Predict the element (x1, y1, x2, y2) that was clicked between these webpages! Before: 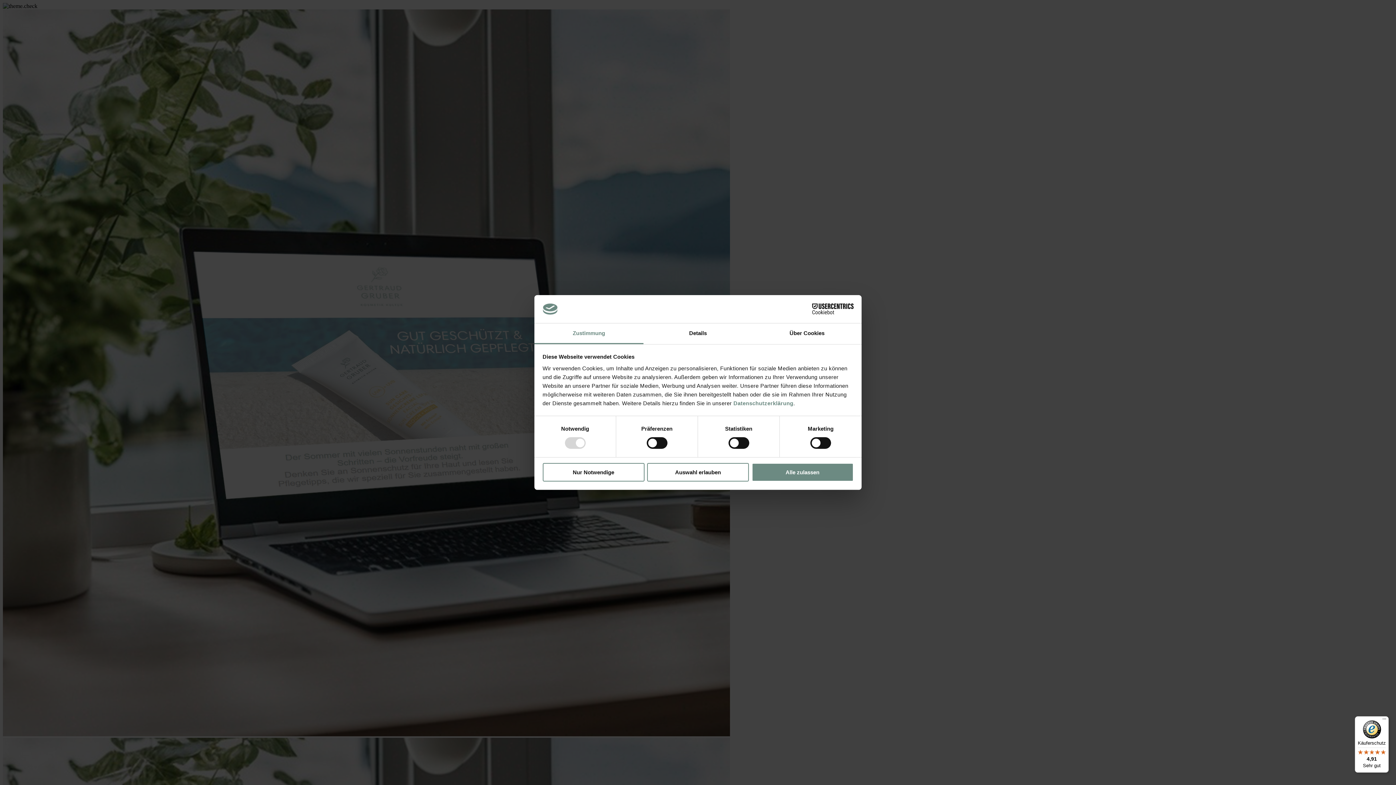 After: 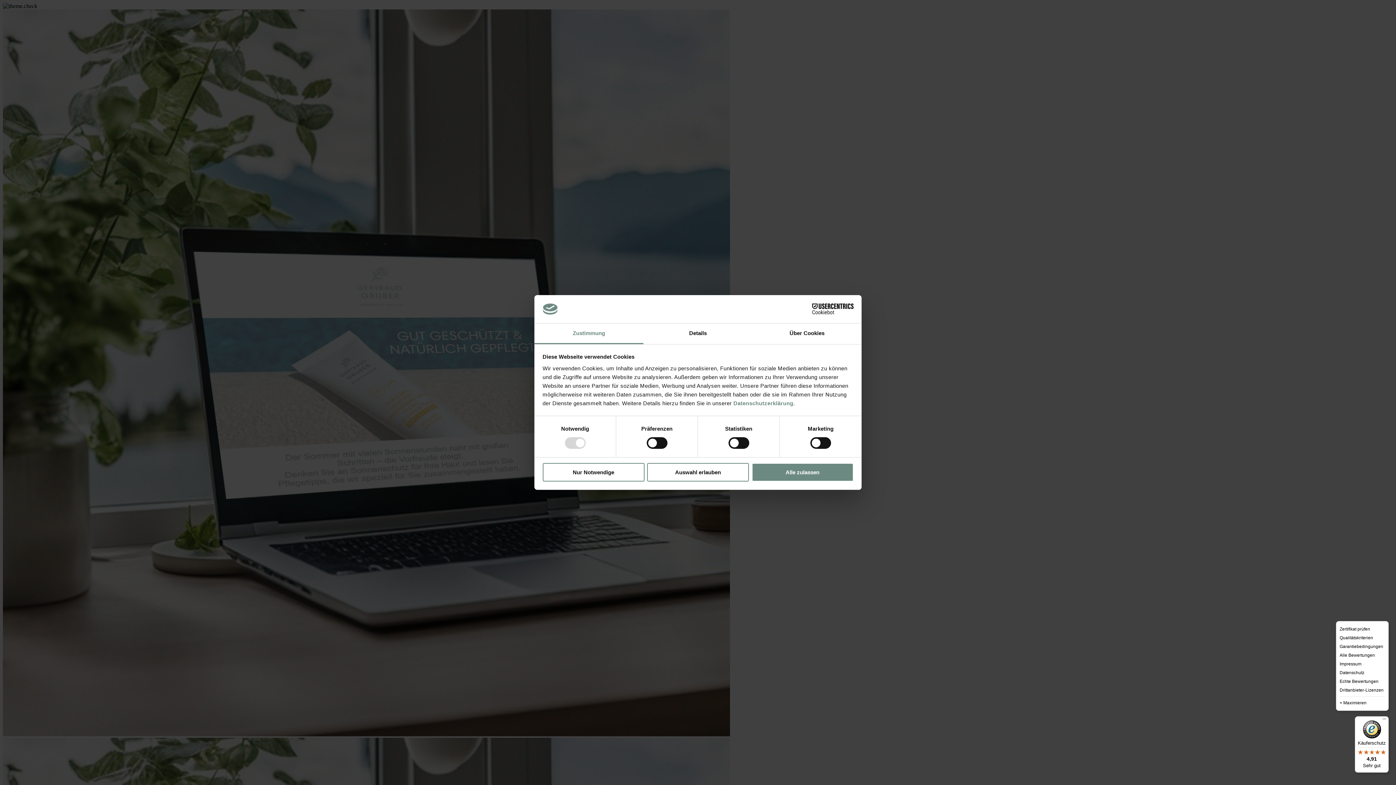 Action: label: Menü bbox: (1380, 716, 1389, 725)